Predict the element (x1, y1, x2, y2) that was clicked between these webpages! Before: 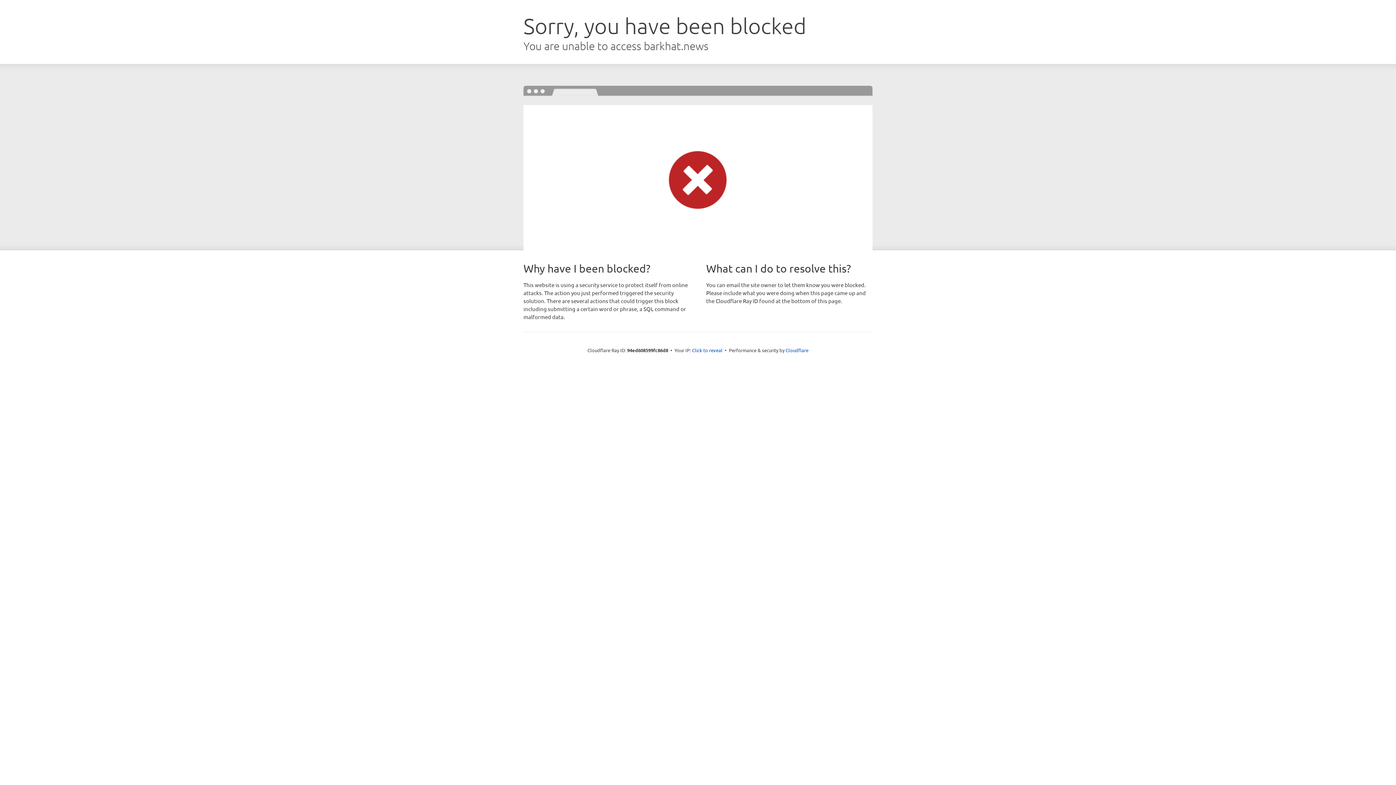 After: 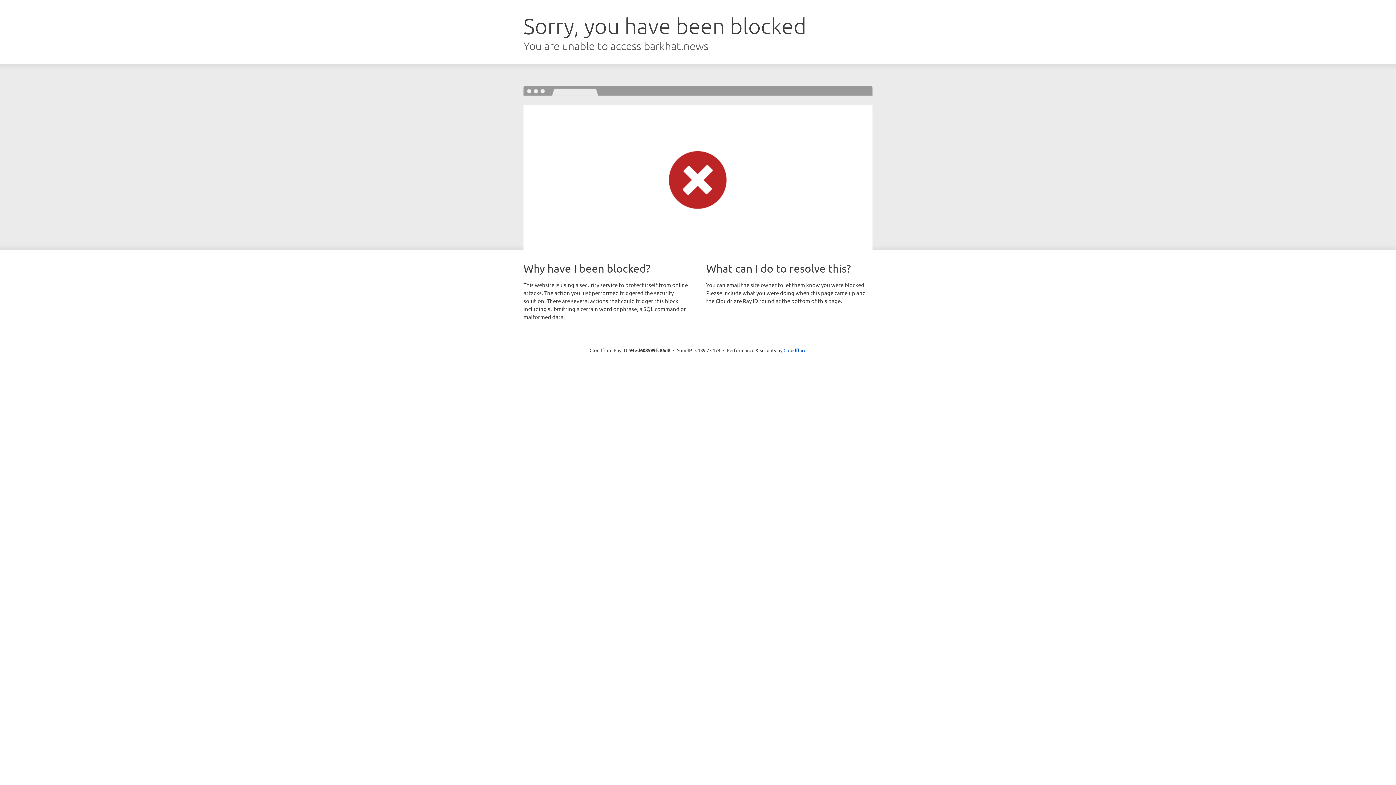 Action: bbox: (692, 346, 722, 353) label: Click to reveal